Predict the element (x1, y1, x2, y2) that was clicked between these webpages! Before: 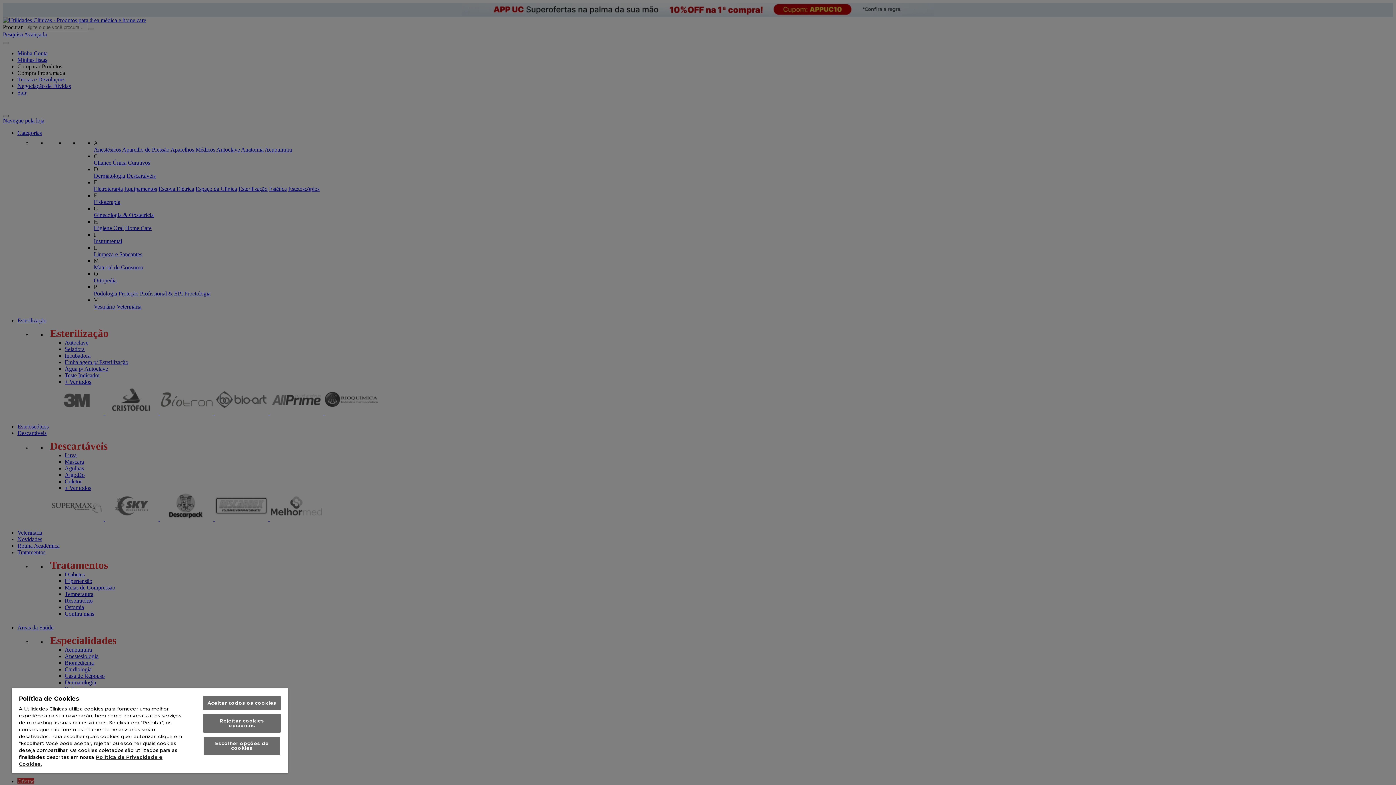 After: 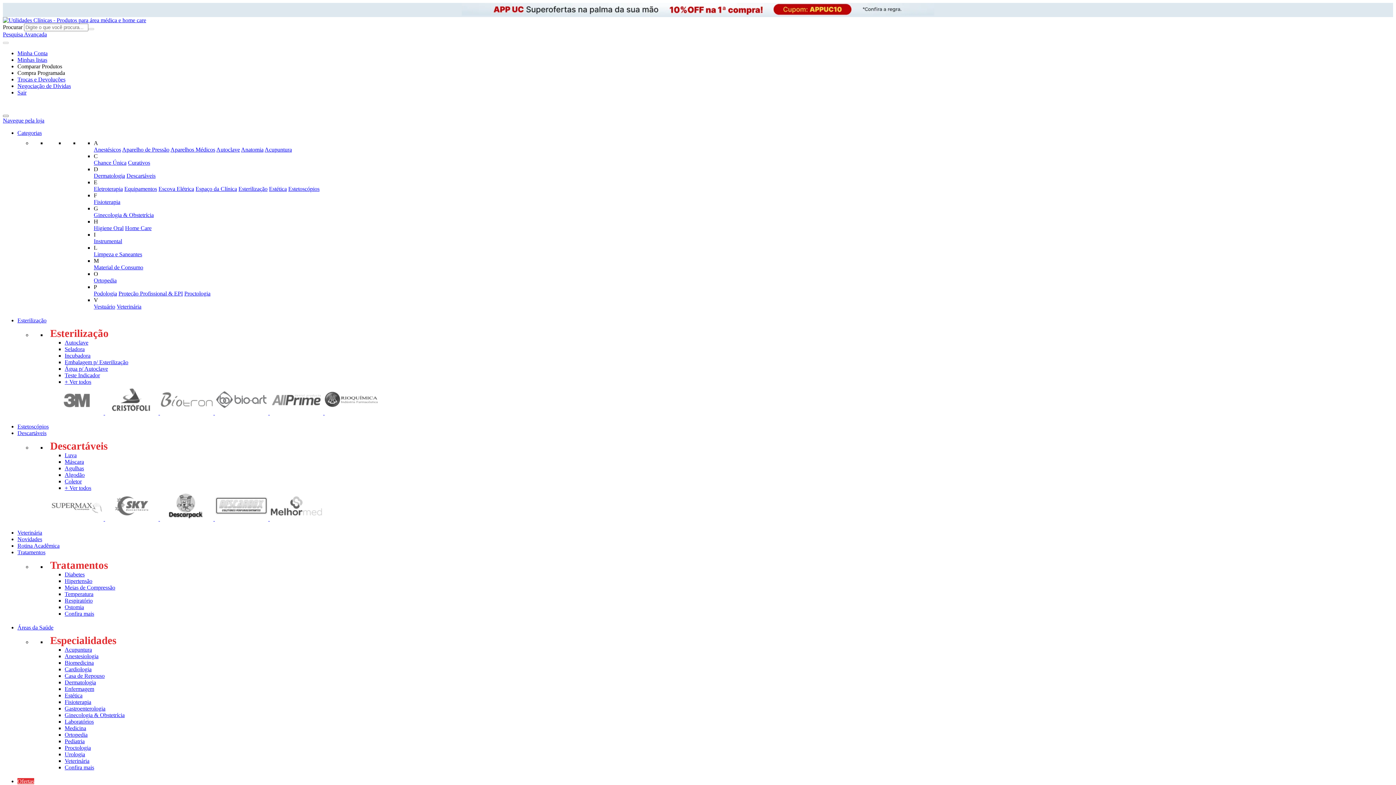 Action: bbox: (203, 714, 280, 733) label: Rejeitar cookies opcionais